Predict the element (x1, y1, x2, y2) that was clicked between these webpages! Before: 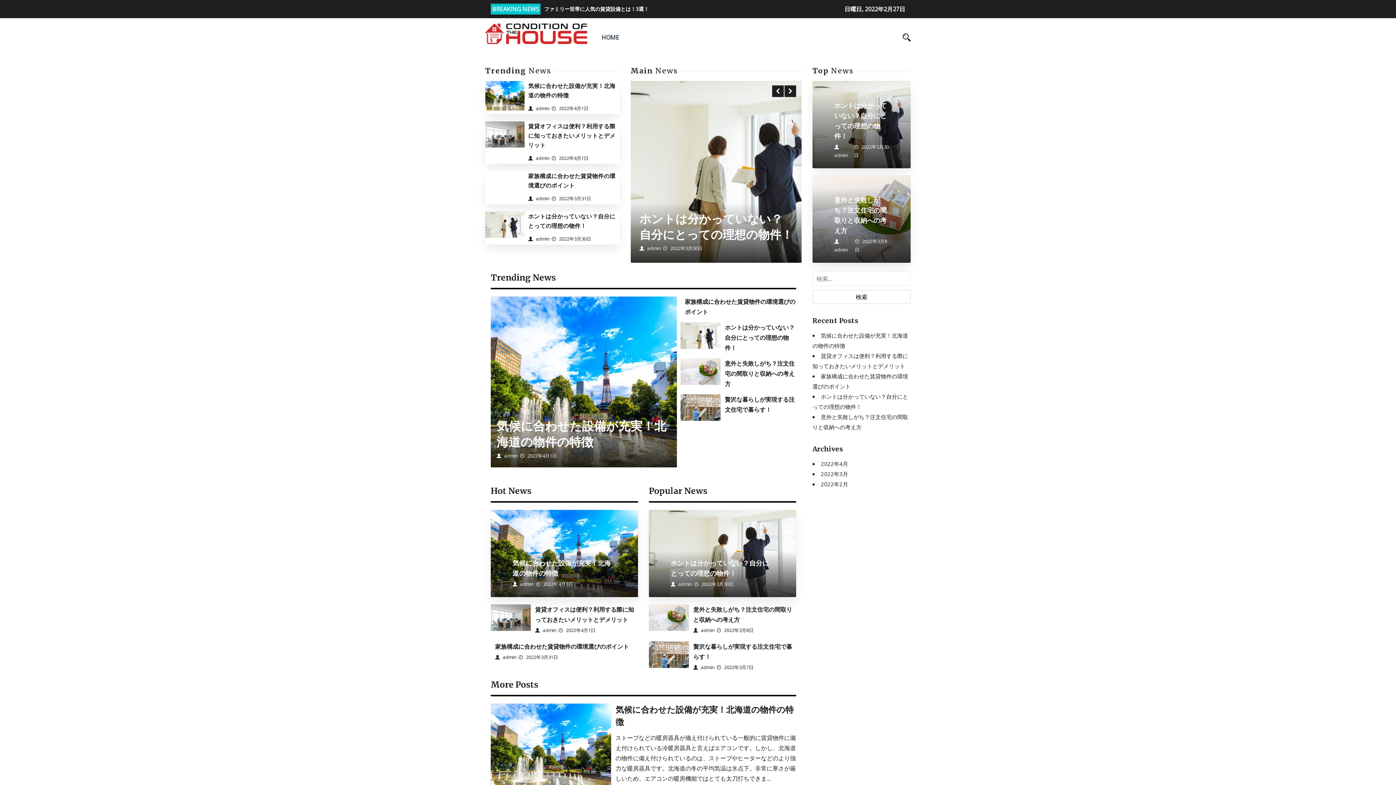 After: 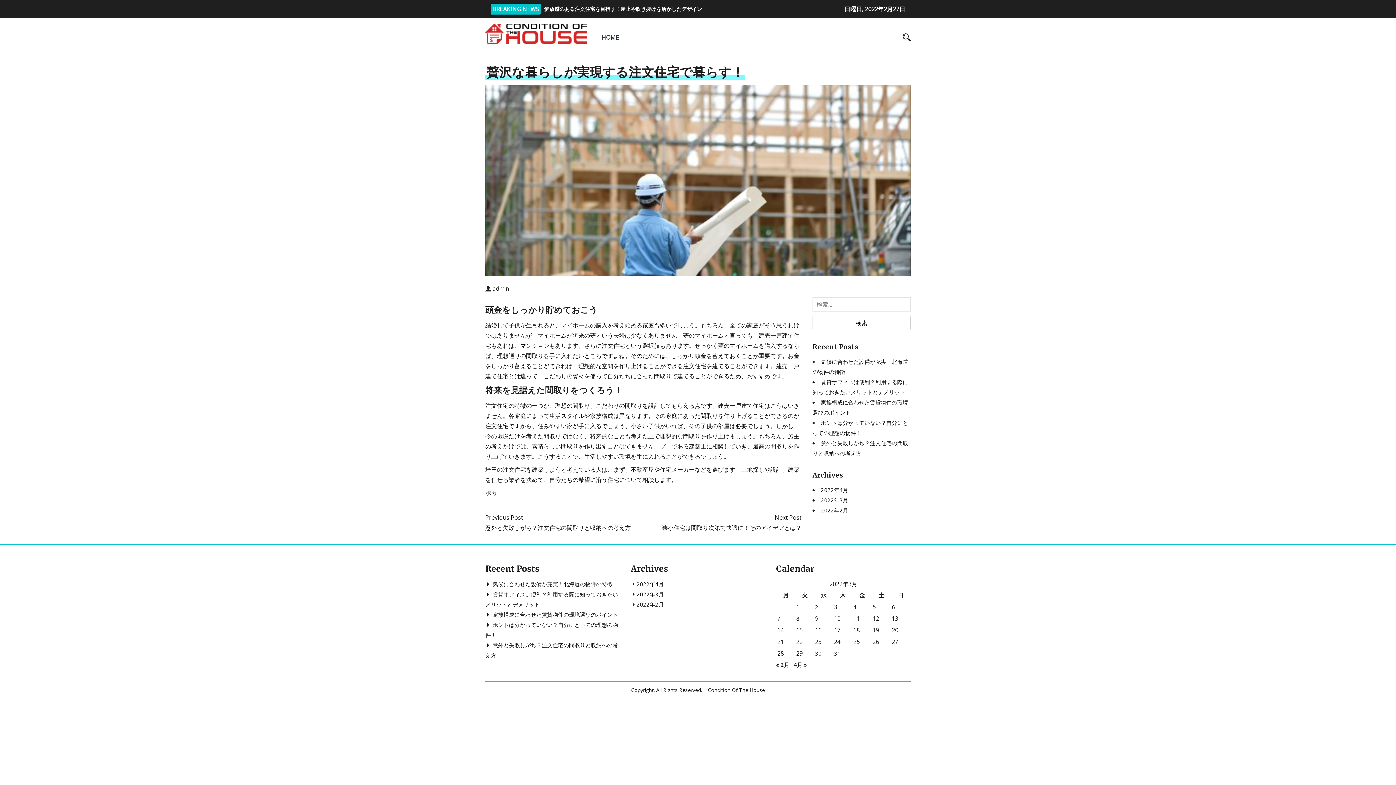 Action: bbox: (649, 650, 689, 658)